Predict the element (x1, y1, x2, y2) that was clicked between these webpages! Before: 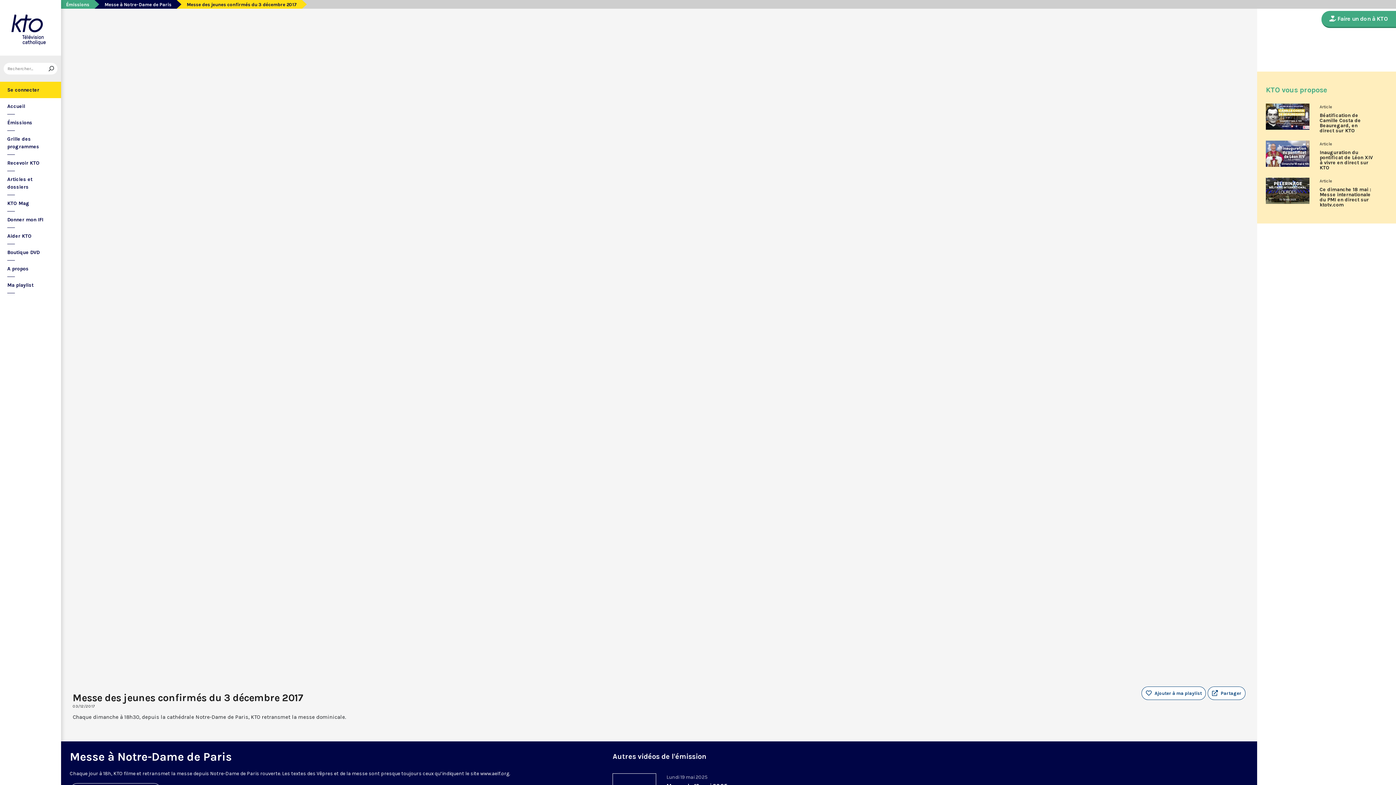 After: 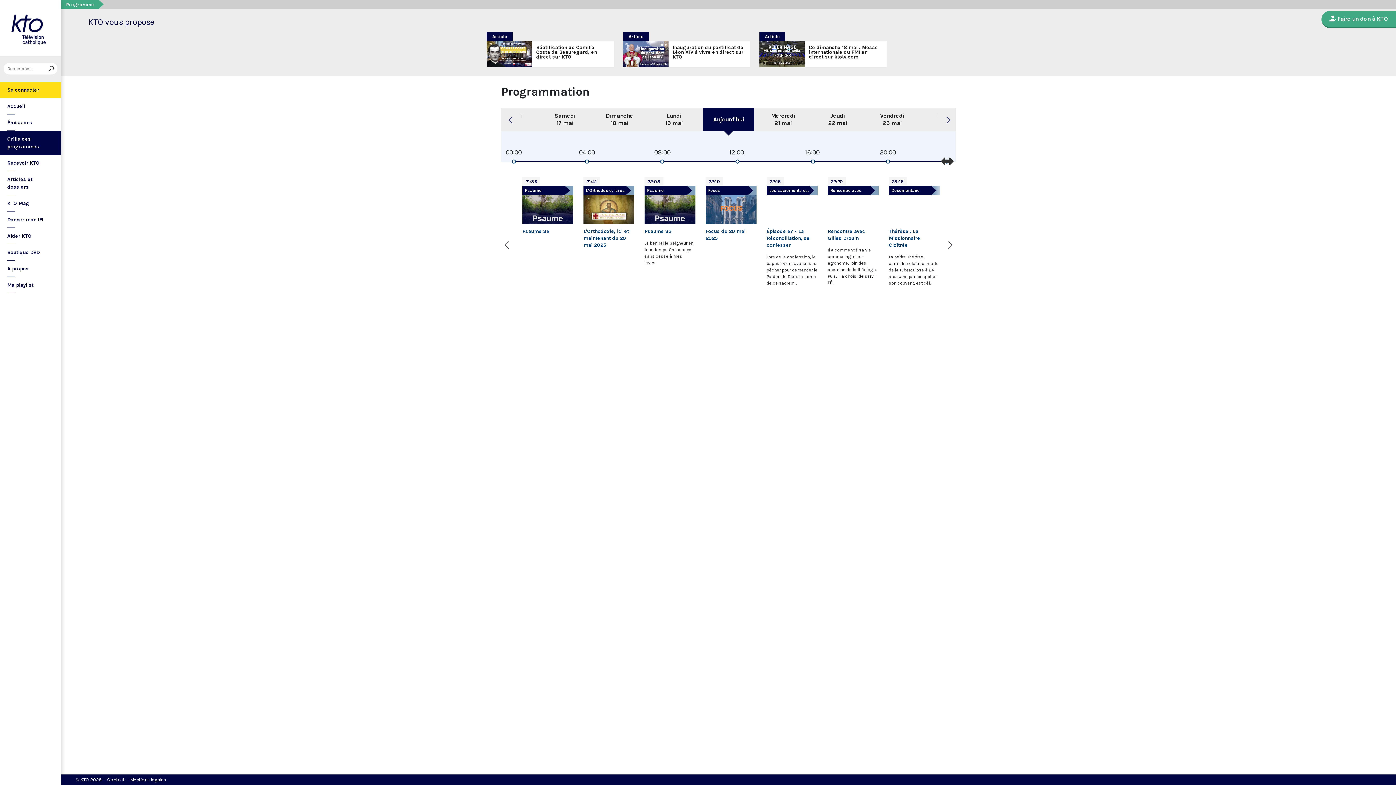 Action: bbox: (0, 130, 61, 154) label: Grille des programmes